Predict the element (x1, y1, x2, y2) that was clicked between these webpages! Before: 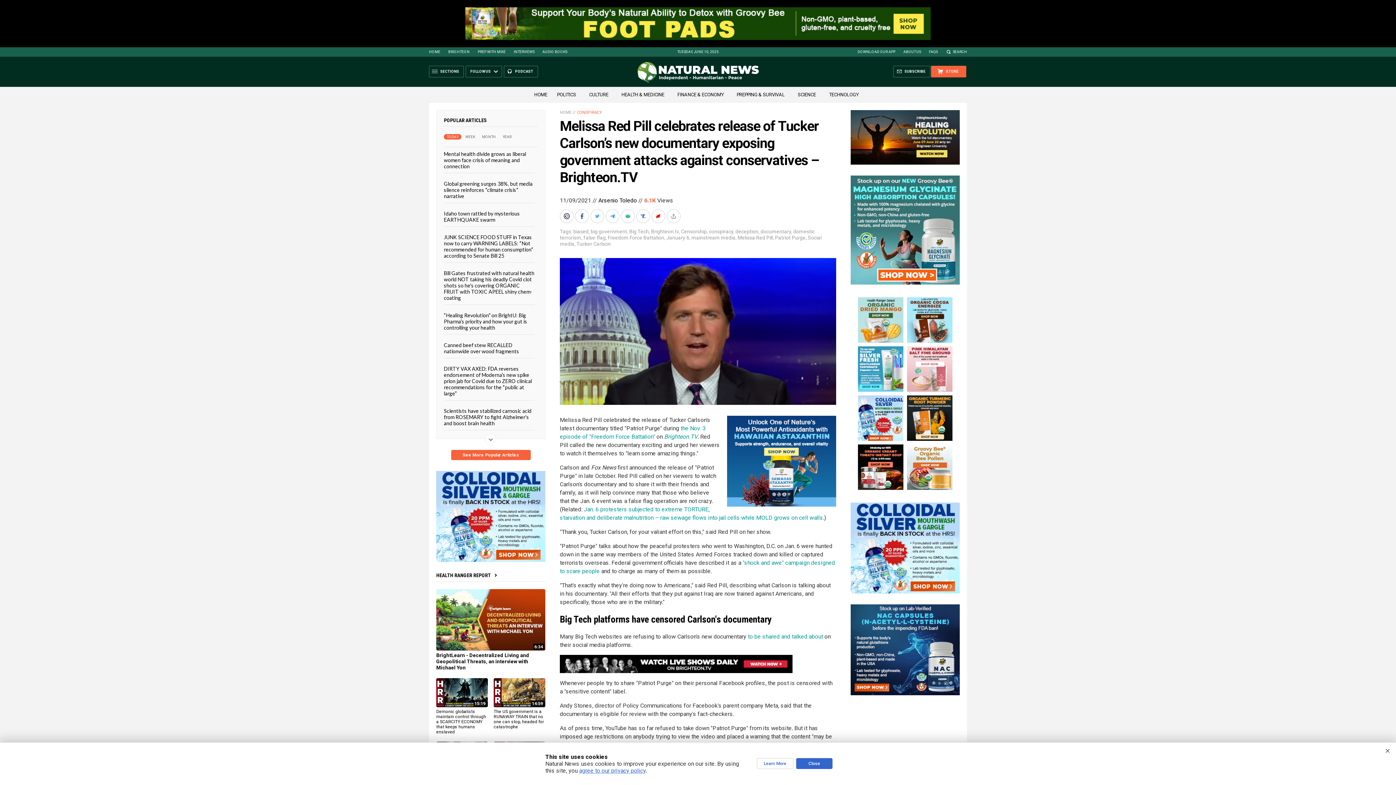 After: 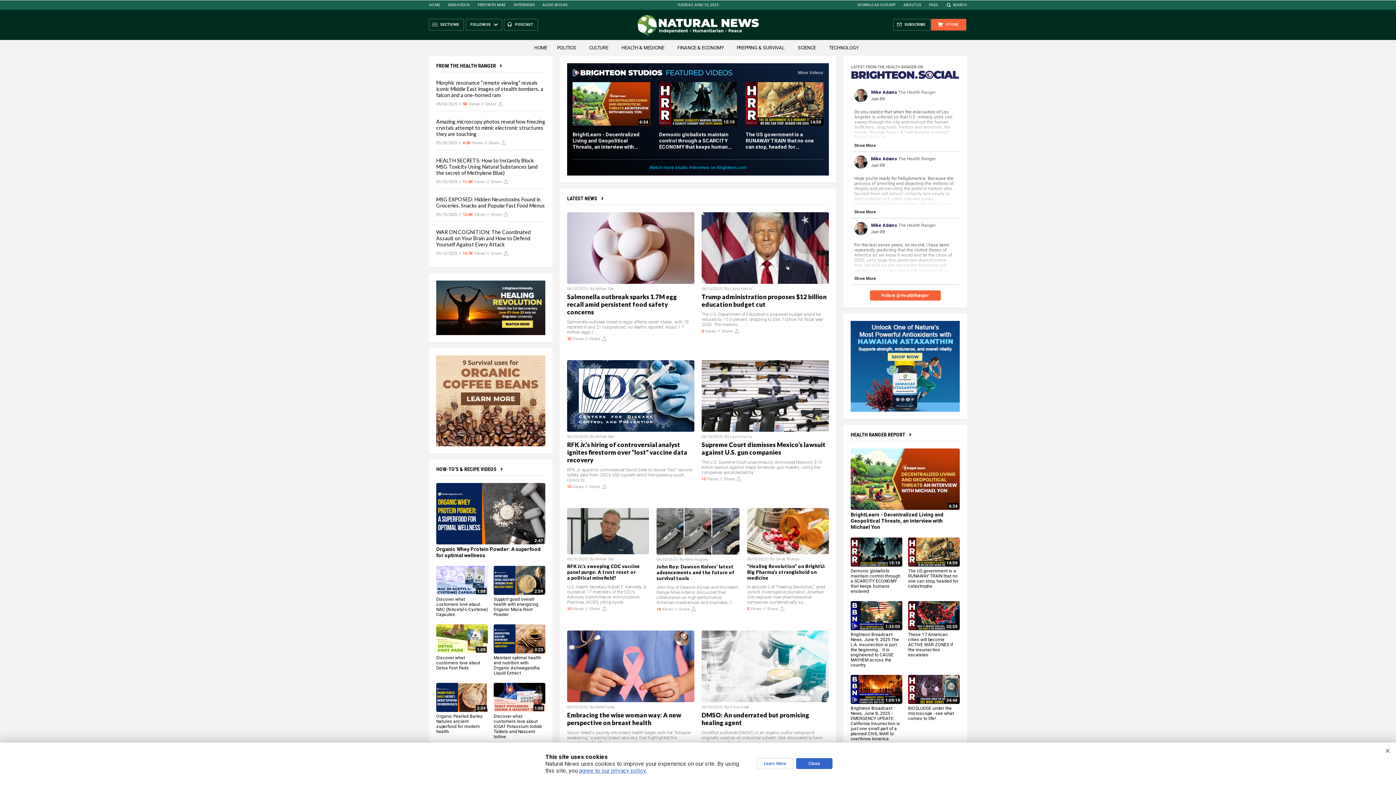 Action: bbox: (530, 92, 551, 97) label: HOME